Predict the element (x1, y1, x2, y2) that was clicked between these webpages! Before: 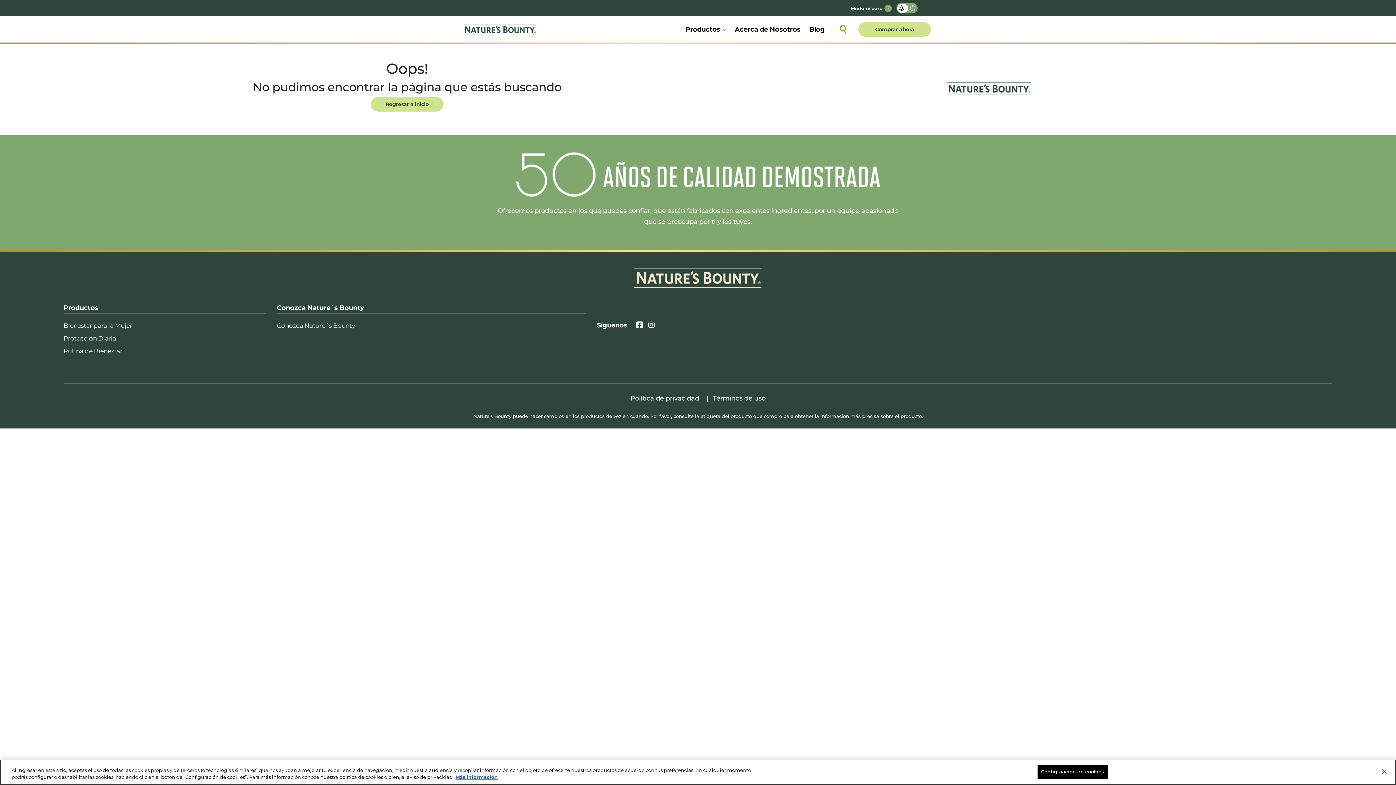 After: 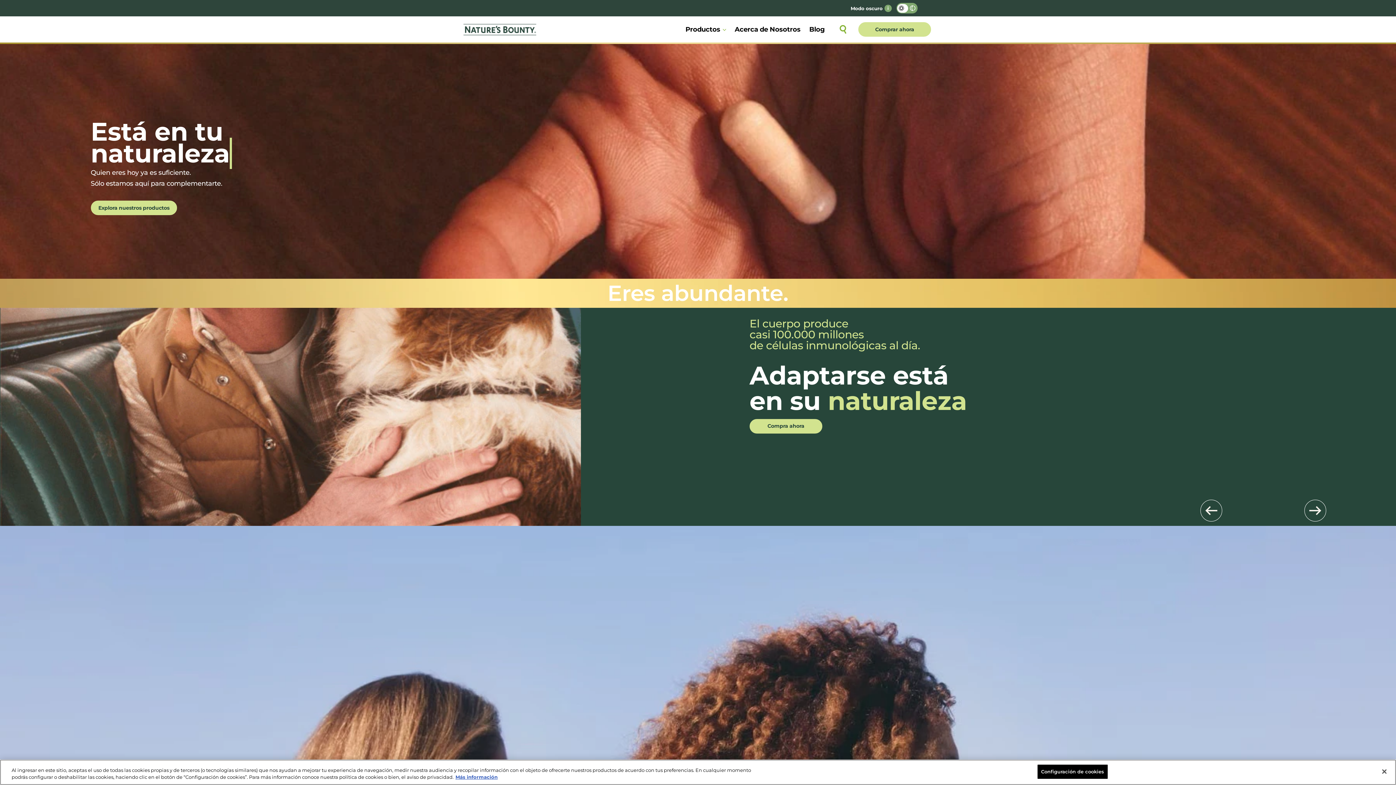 Action: bbox: (370, 97, 443, 111) label: Regresar a inicio